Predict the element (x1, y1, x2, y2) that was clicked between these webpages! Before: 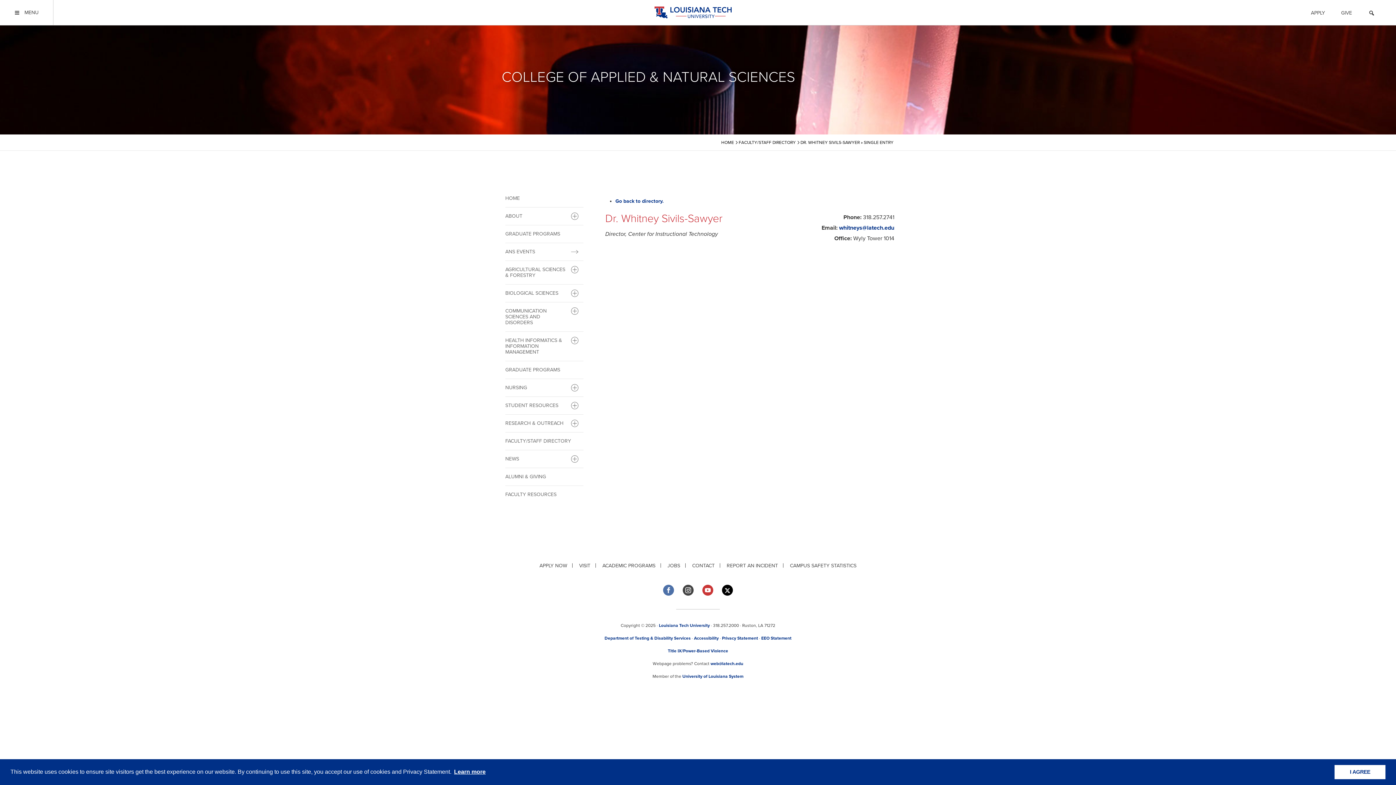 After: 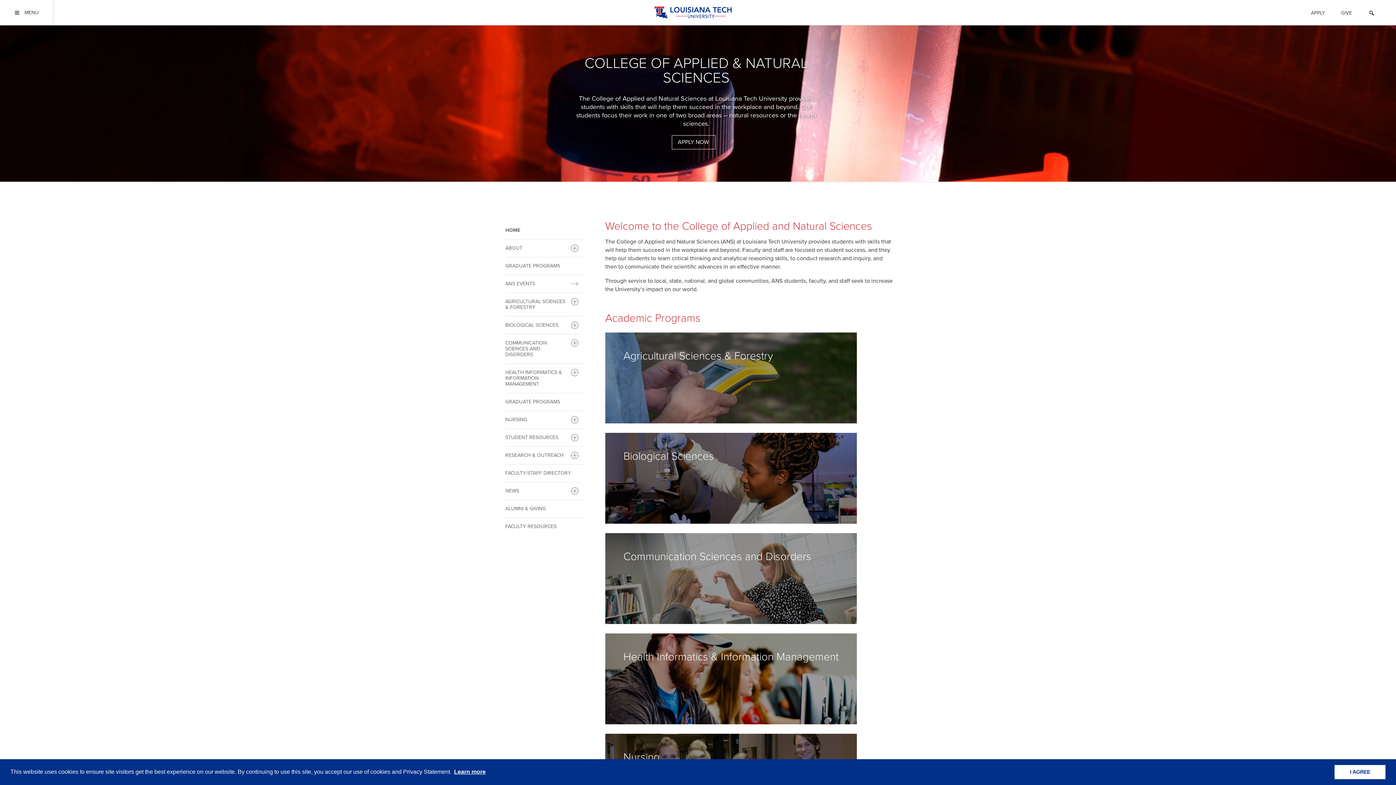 Action: label: HOME bbox: (505, 189, 583, 207)